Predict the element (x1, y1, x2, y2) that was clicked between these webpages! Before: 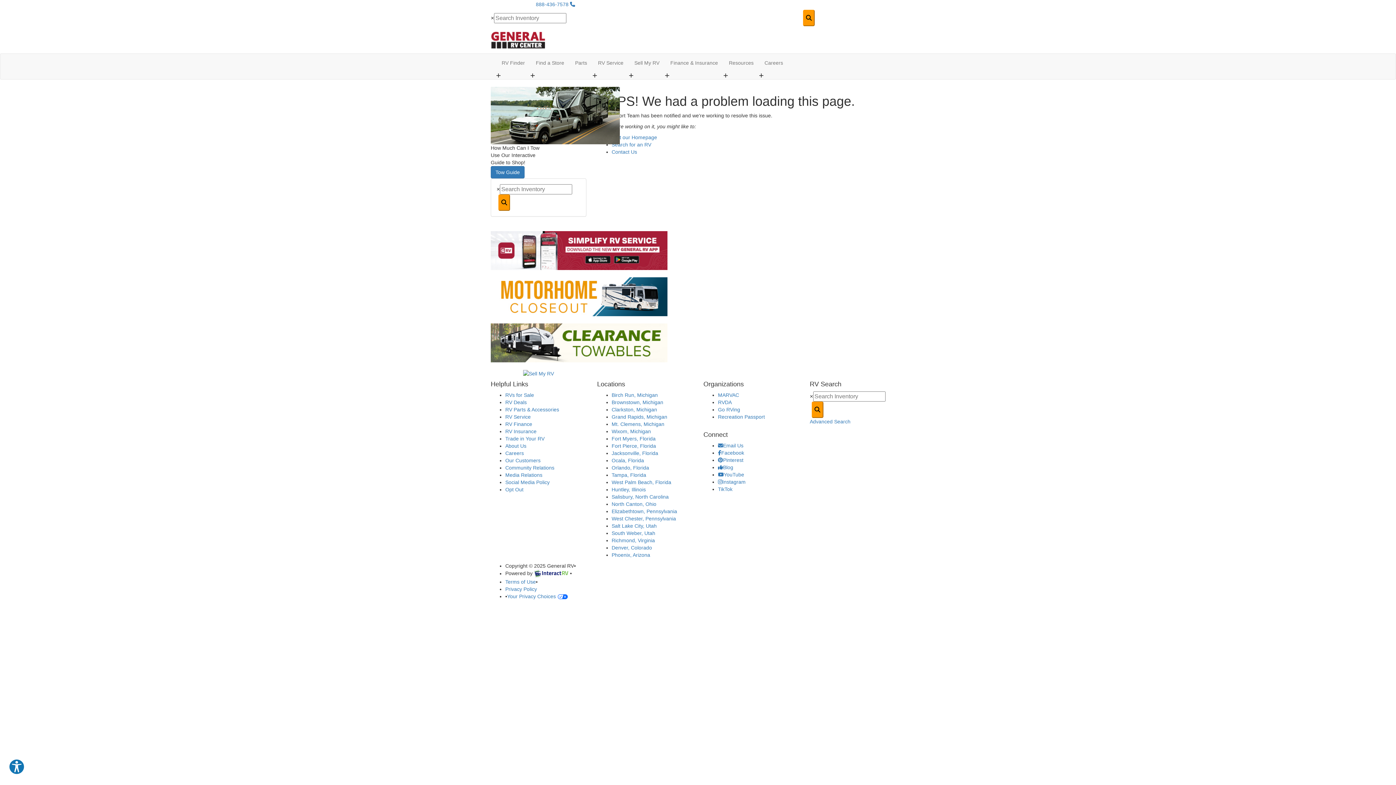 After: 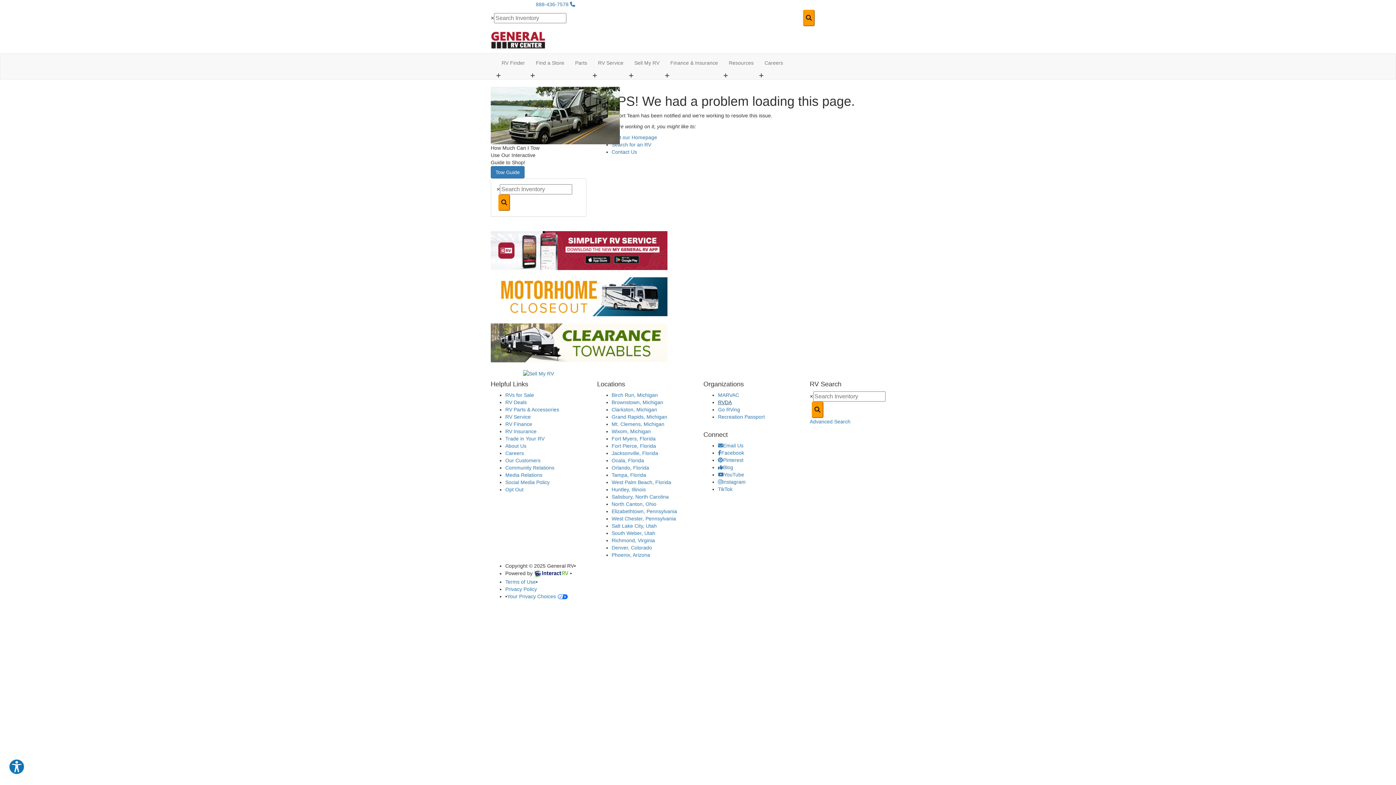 Action: label: RVDA bbox: (718, 399, 732, 405)